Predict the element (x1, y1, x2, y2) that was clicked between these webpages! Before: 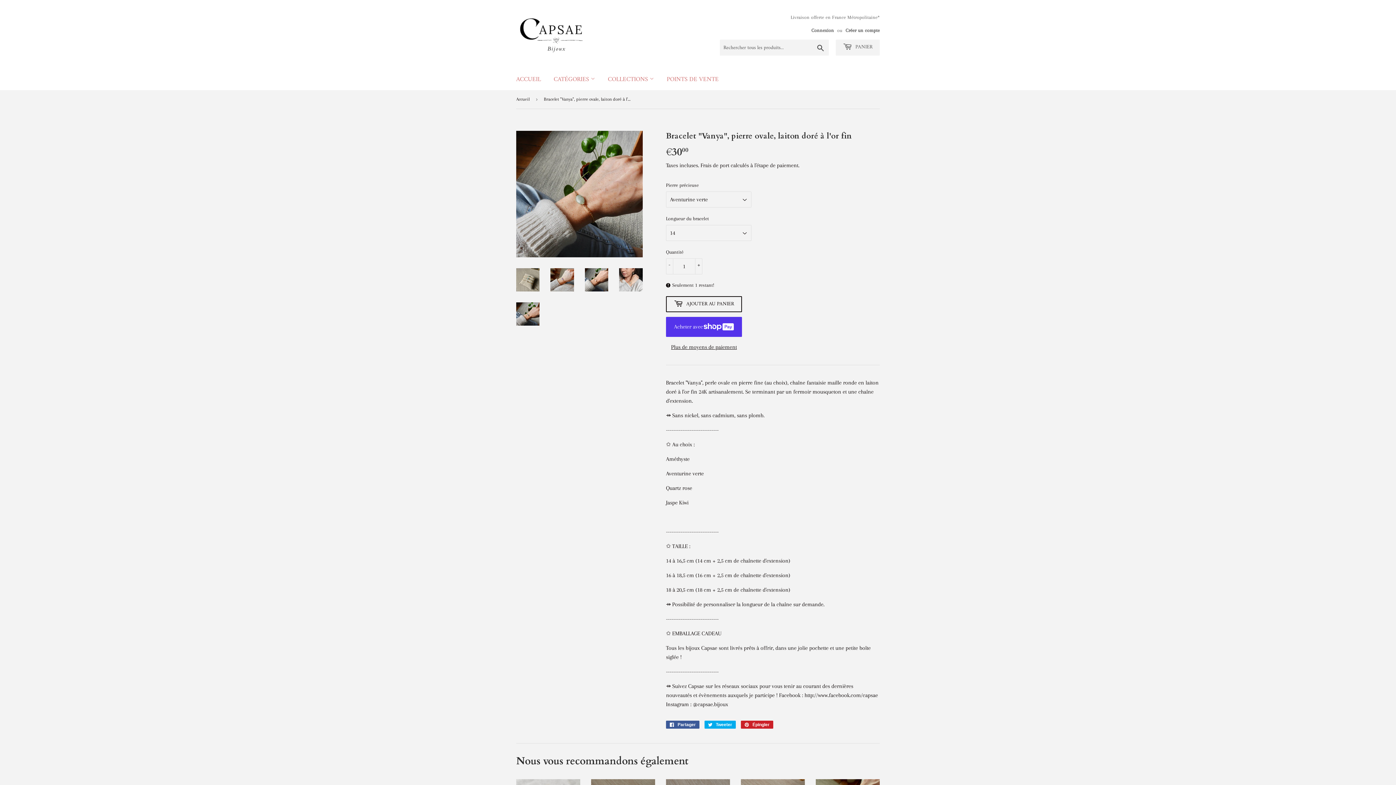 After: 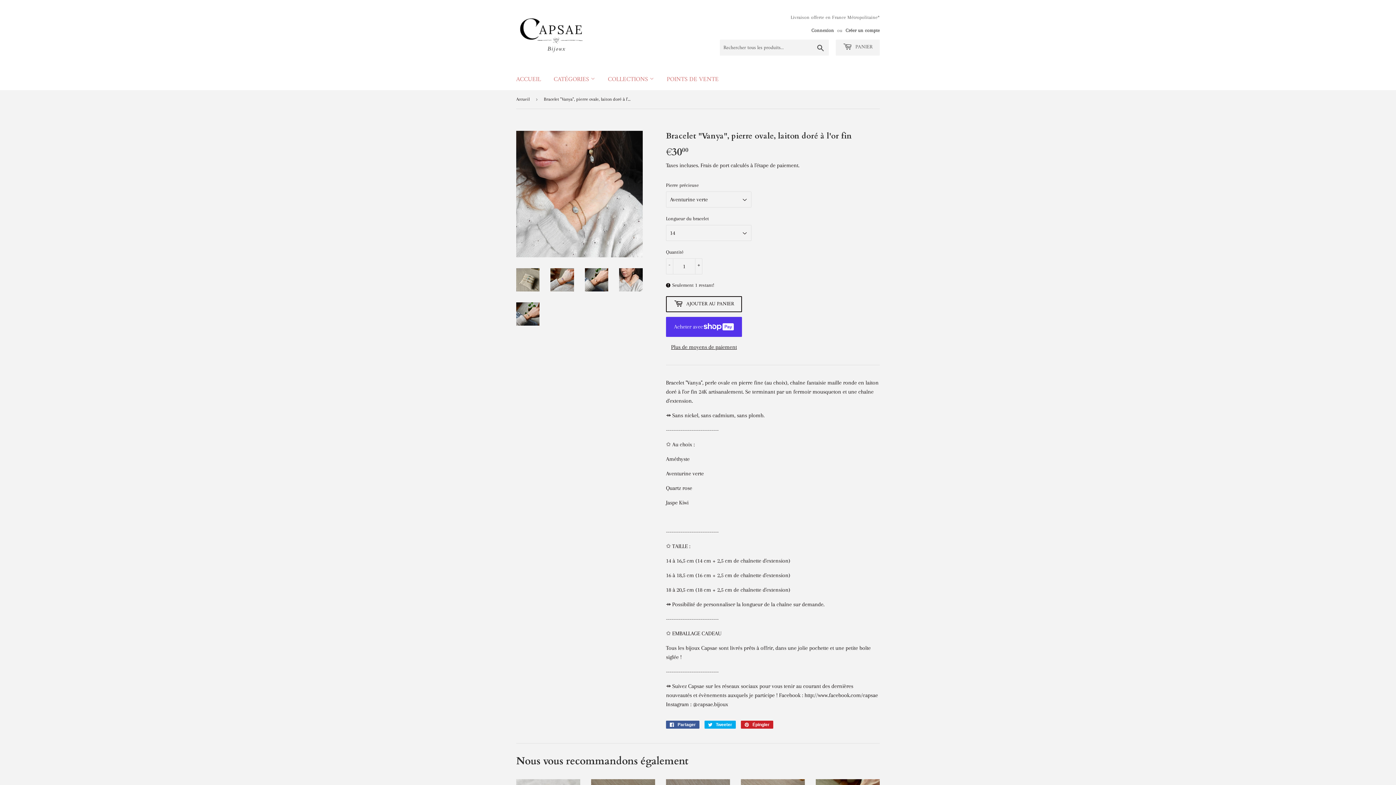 Action: bbox: (619, 268, 642, 291)